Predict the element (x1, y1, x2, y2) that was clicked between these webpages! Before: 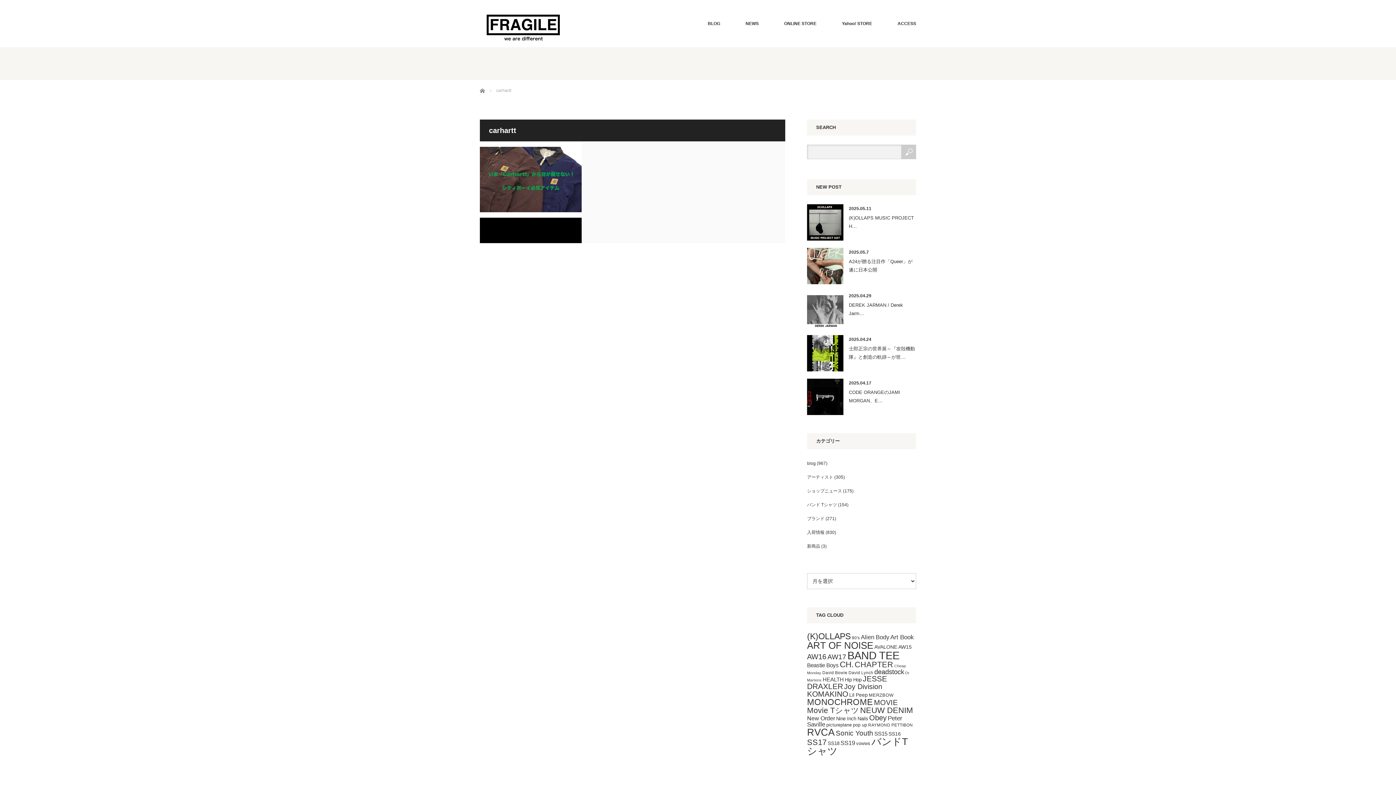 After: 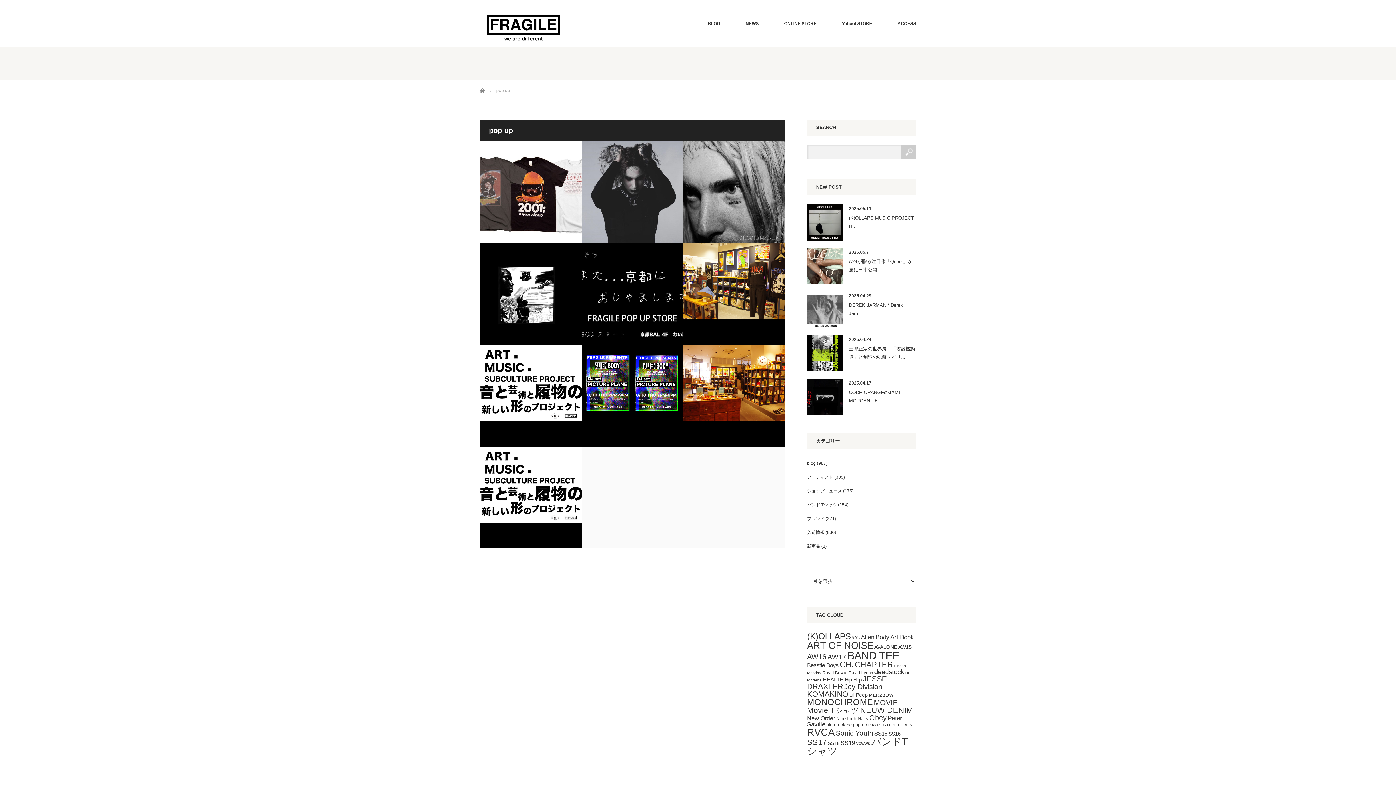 Action: bbox: (853, 722, 867, 728) label: pop up (10個の項目)